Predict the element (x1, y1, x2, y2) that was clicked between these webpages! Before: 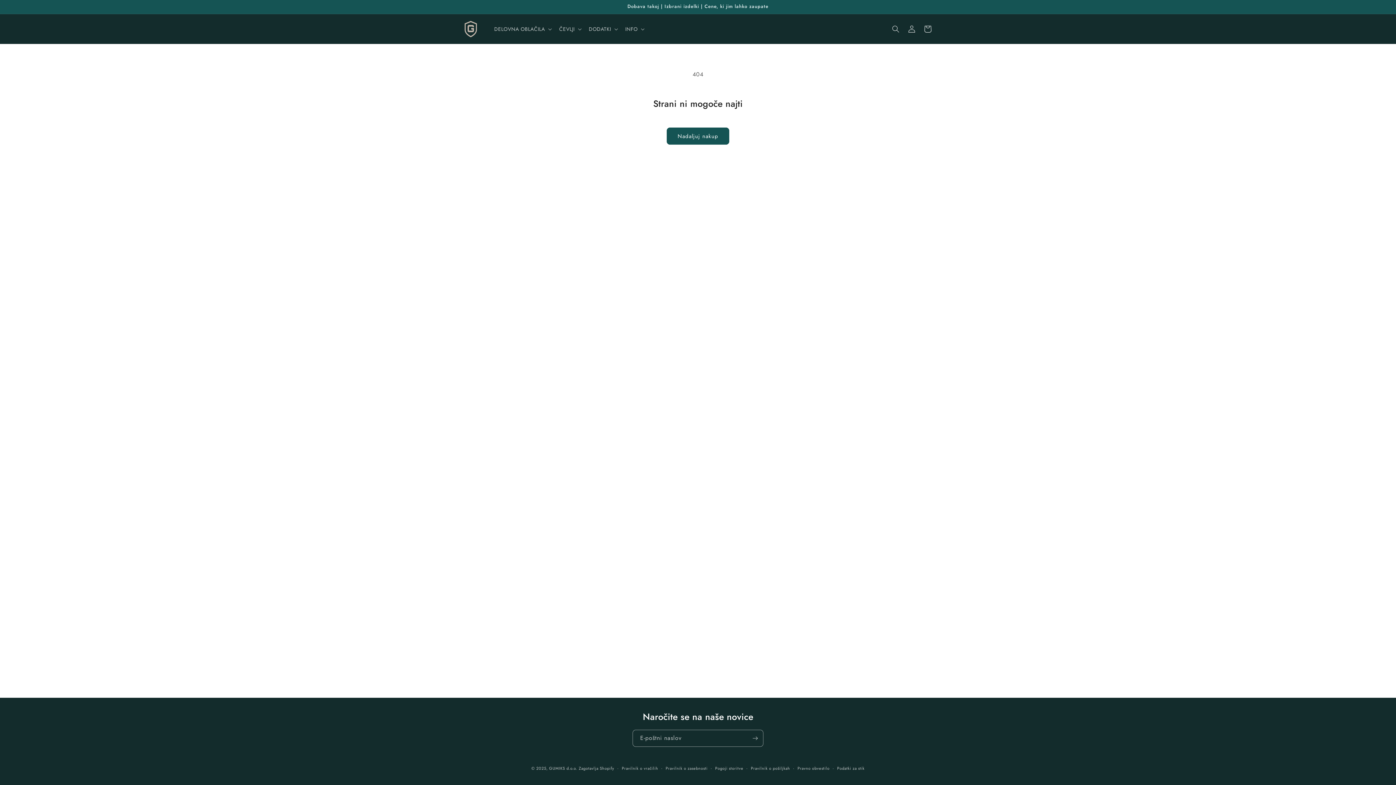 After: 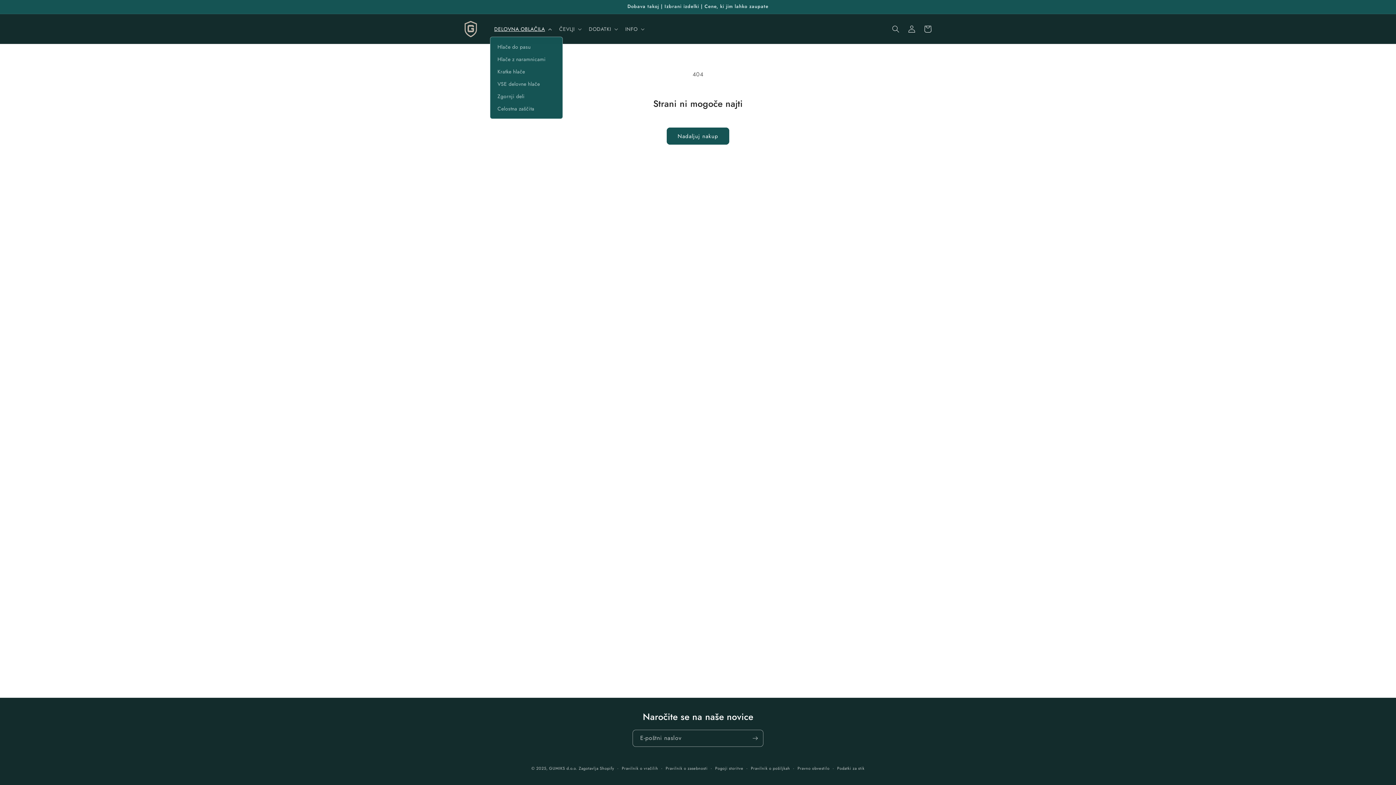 Action: bbox: (490, 21, 554, 36) label: DELOVNA OBLAČILA